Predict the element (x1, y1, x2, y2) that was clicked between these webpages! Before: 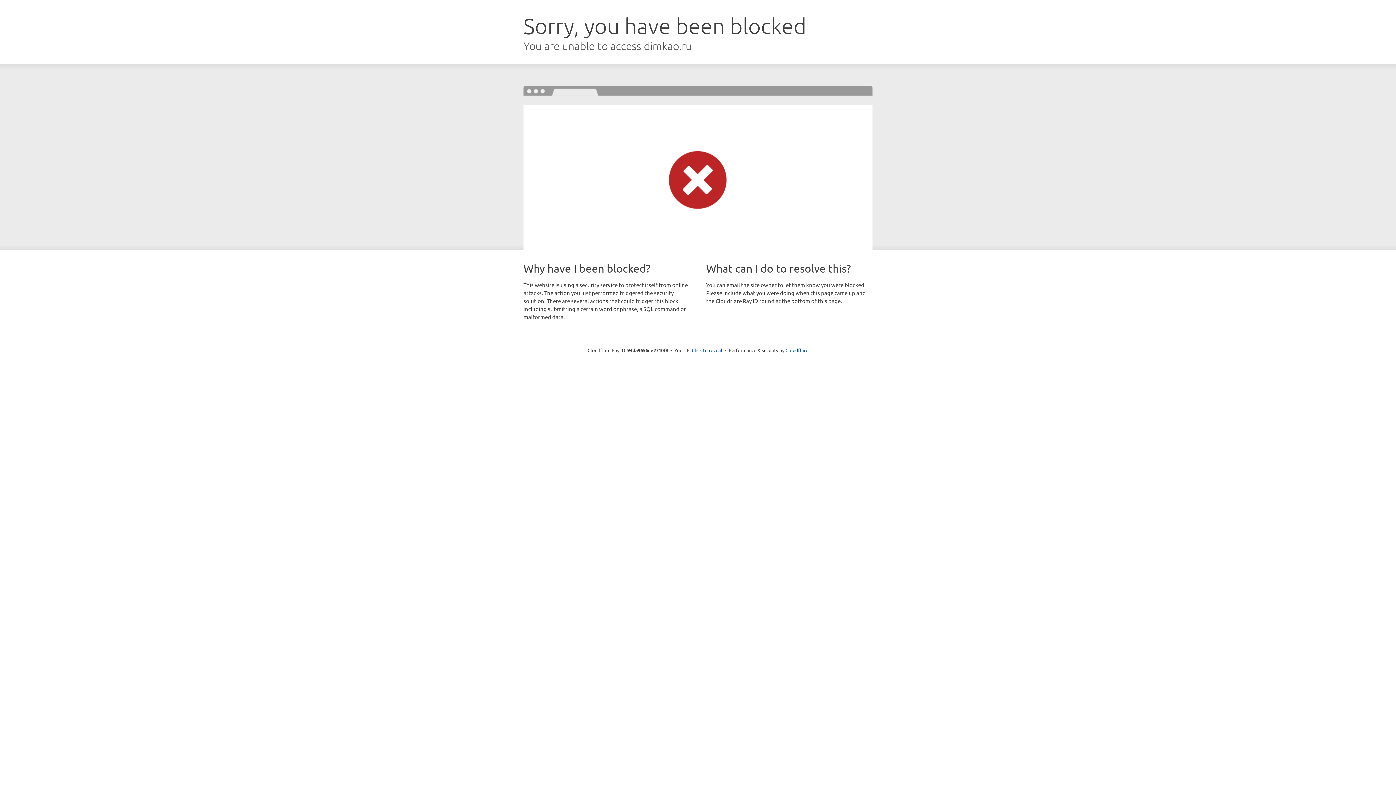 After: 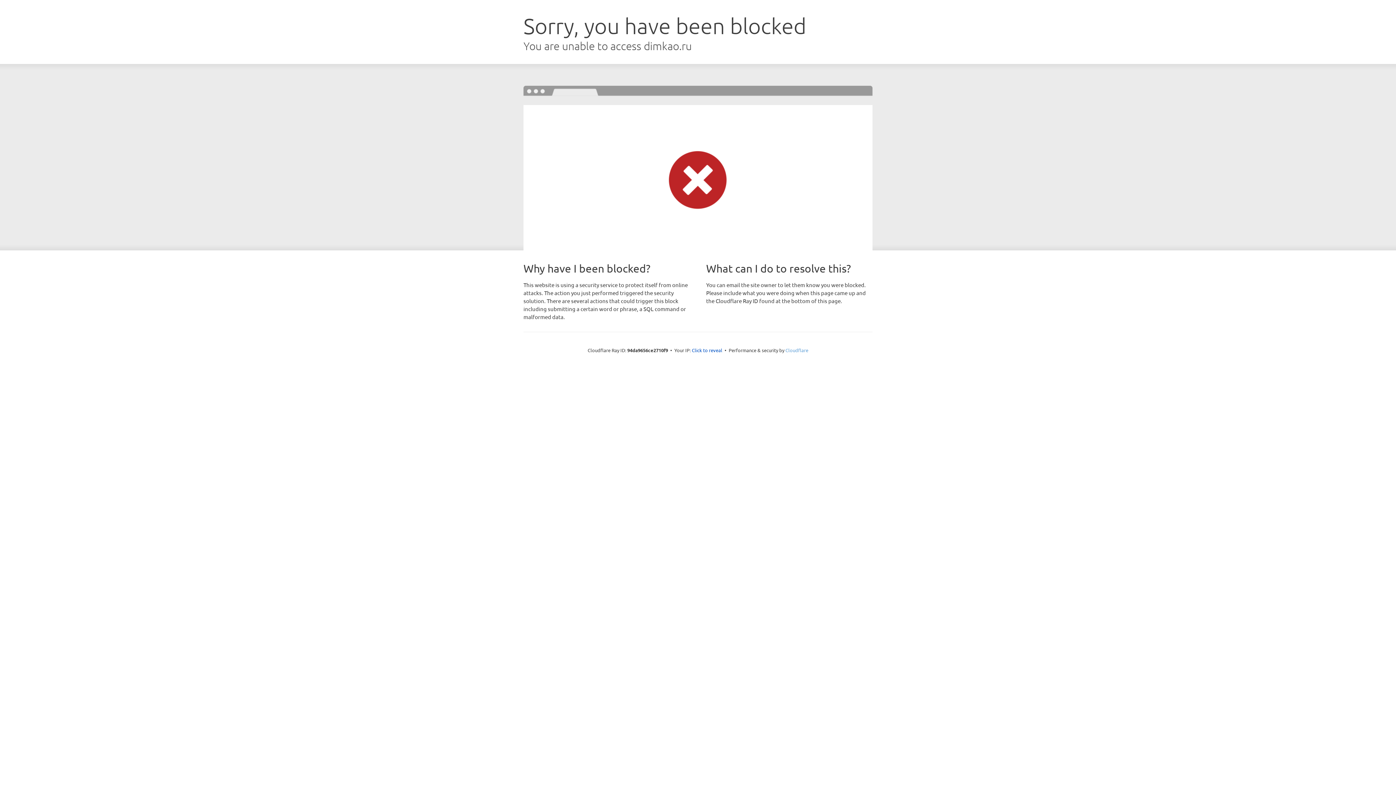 Action: label: Cloudflare bbox: (785, 347, 808, 353)